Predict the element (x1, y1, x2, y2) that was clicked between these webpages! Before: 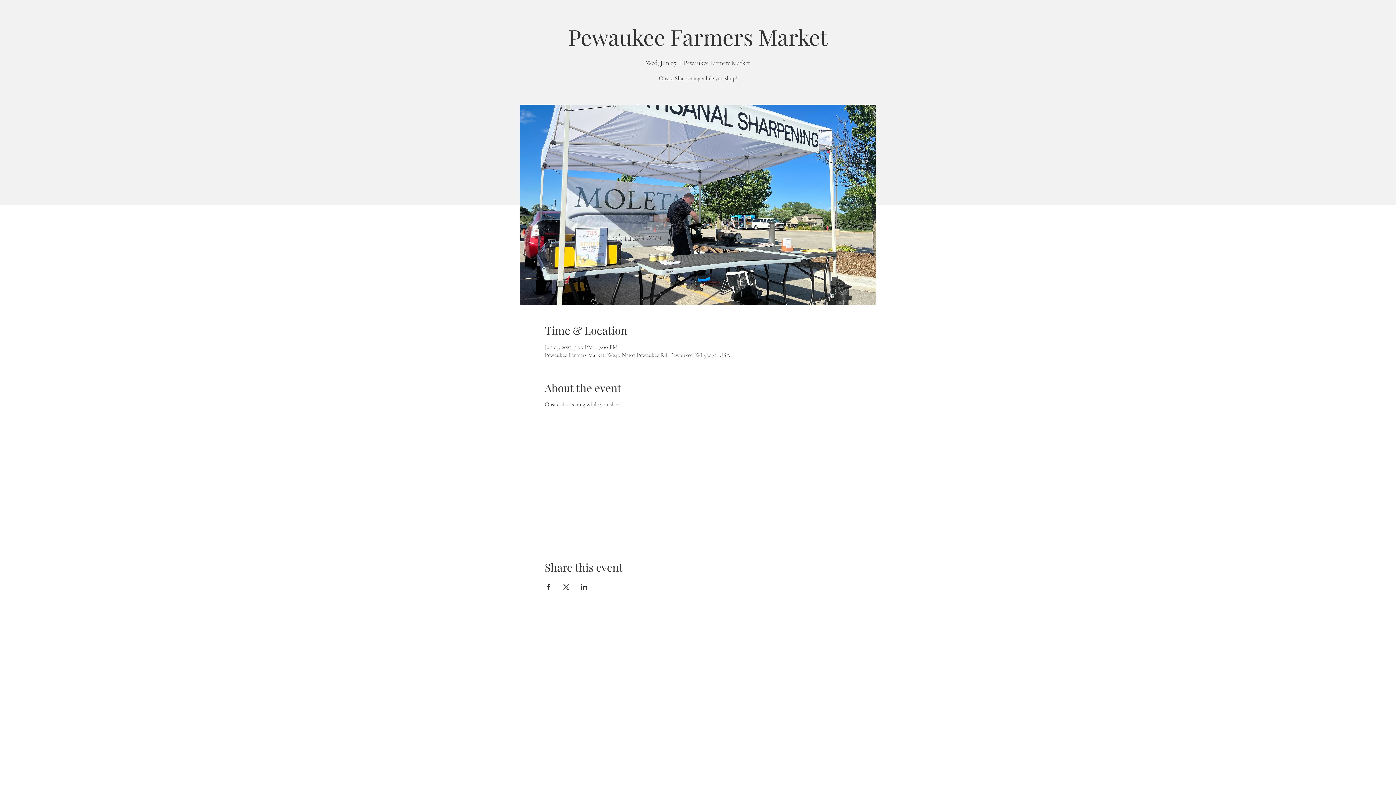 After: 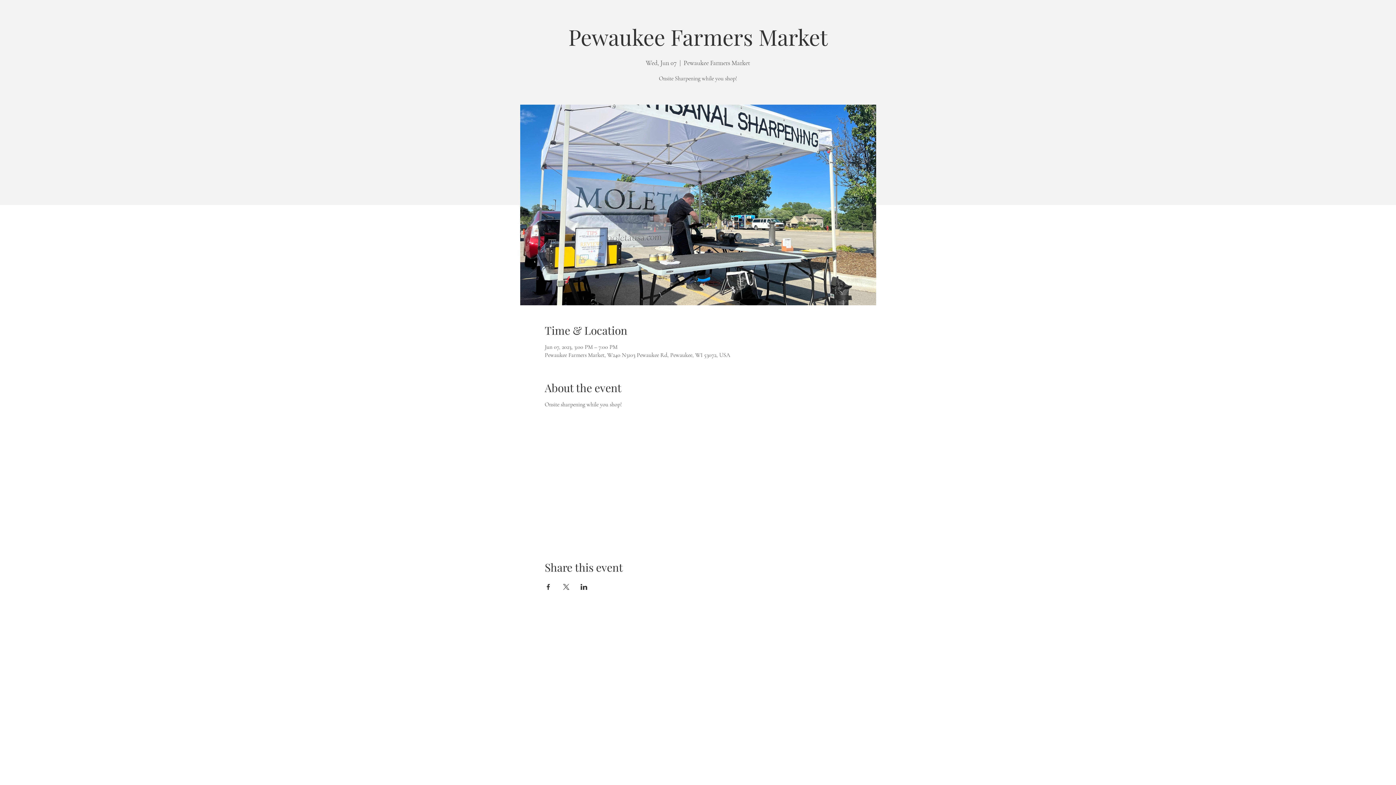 Action: label: Share event on Facebook bbox: (544, 584, 551, 590)